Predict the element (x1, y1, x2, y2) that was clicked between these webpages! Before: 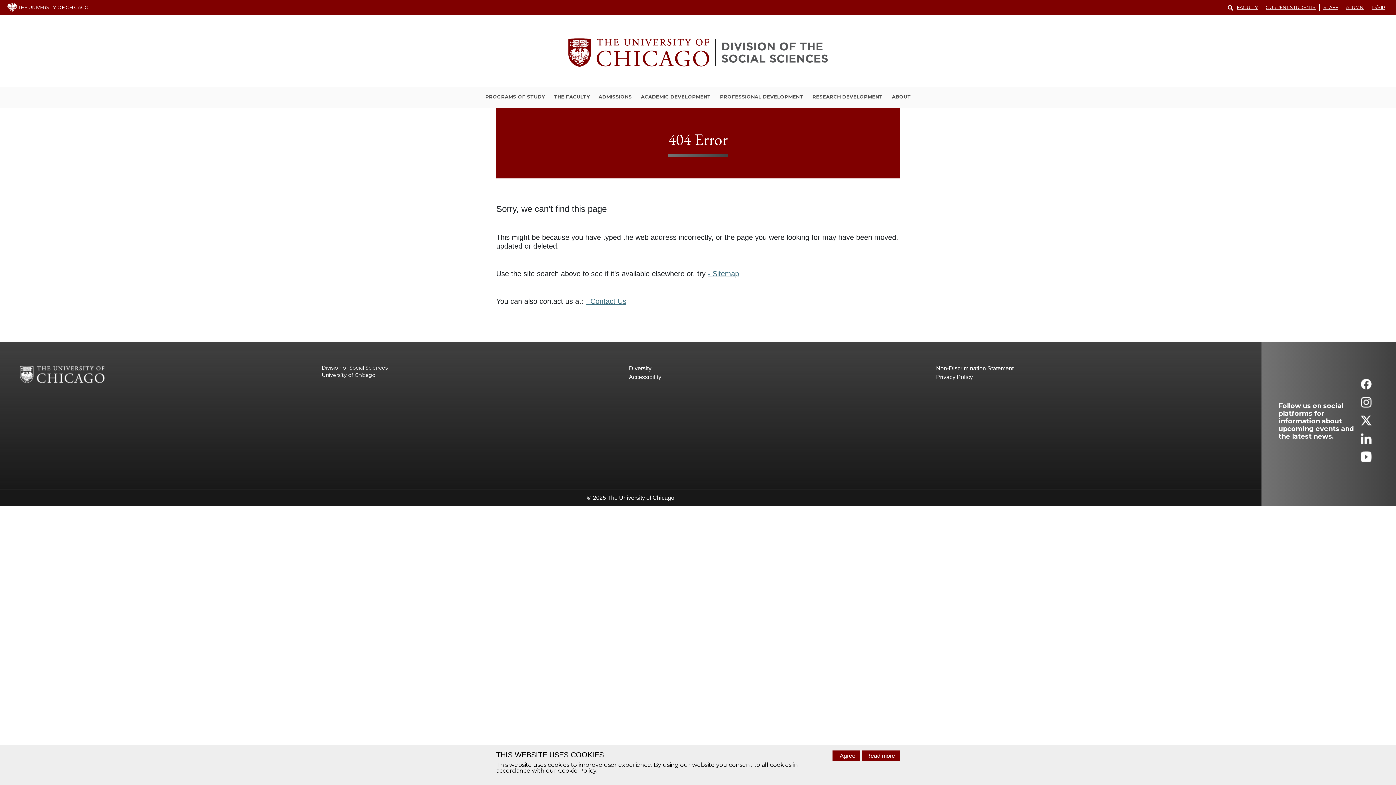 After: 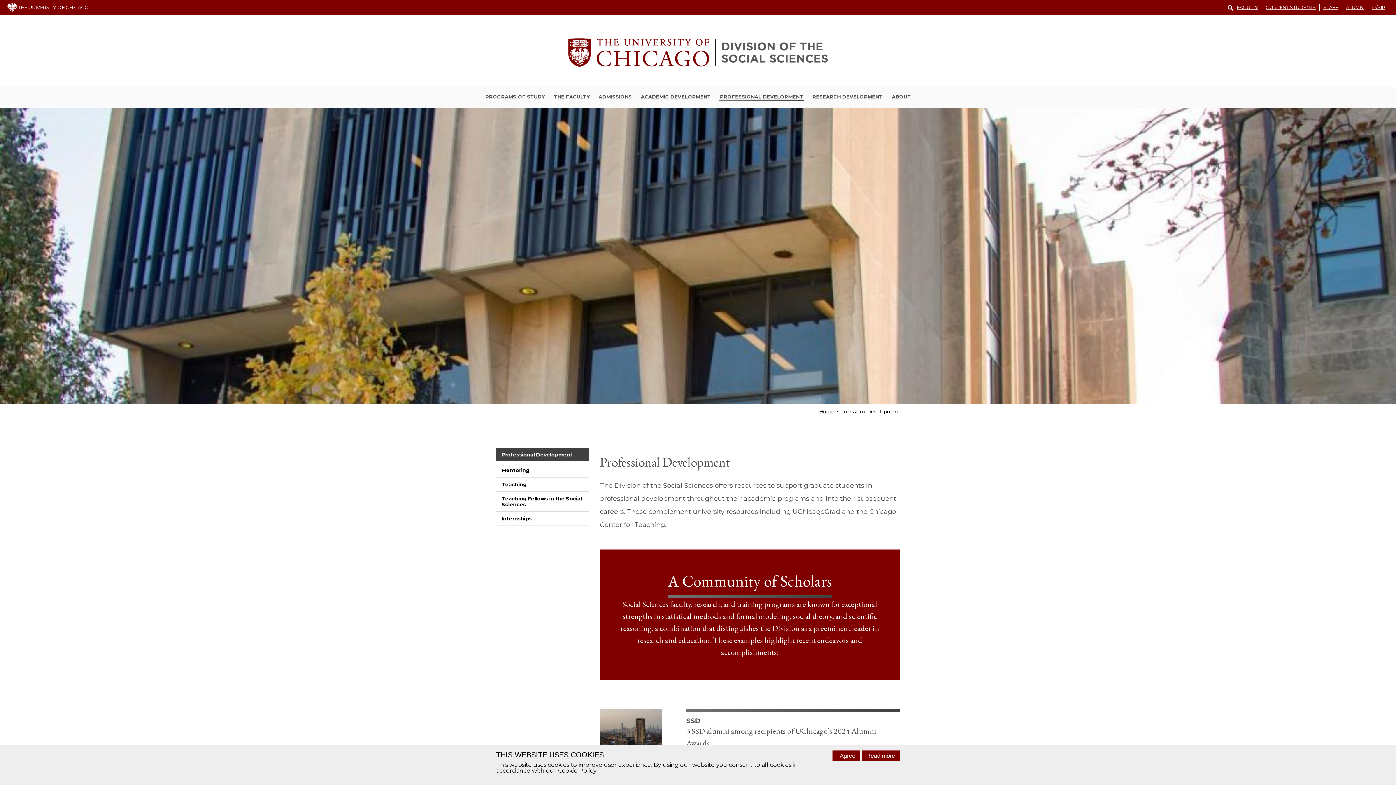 Action: bbox: (719, 93, 804, 101) label: PROFESSIONAL DEVELOPMENT